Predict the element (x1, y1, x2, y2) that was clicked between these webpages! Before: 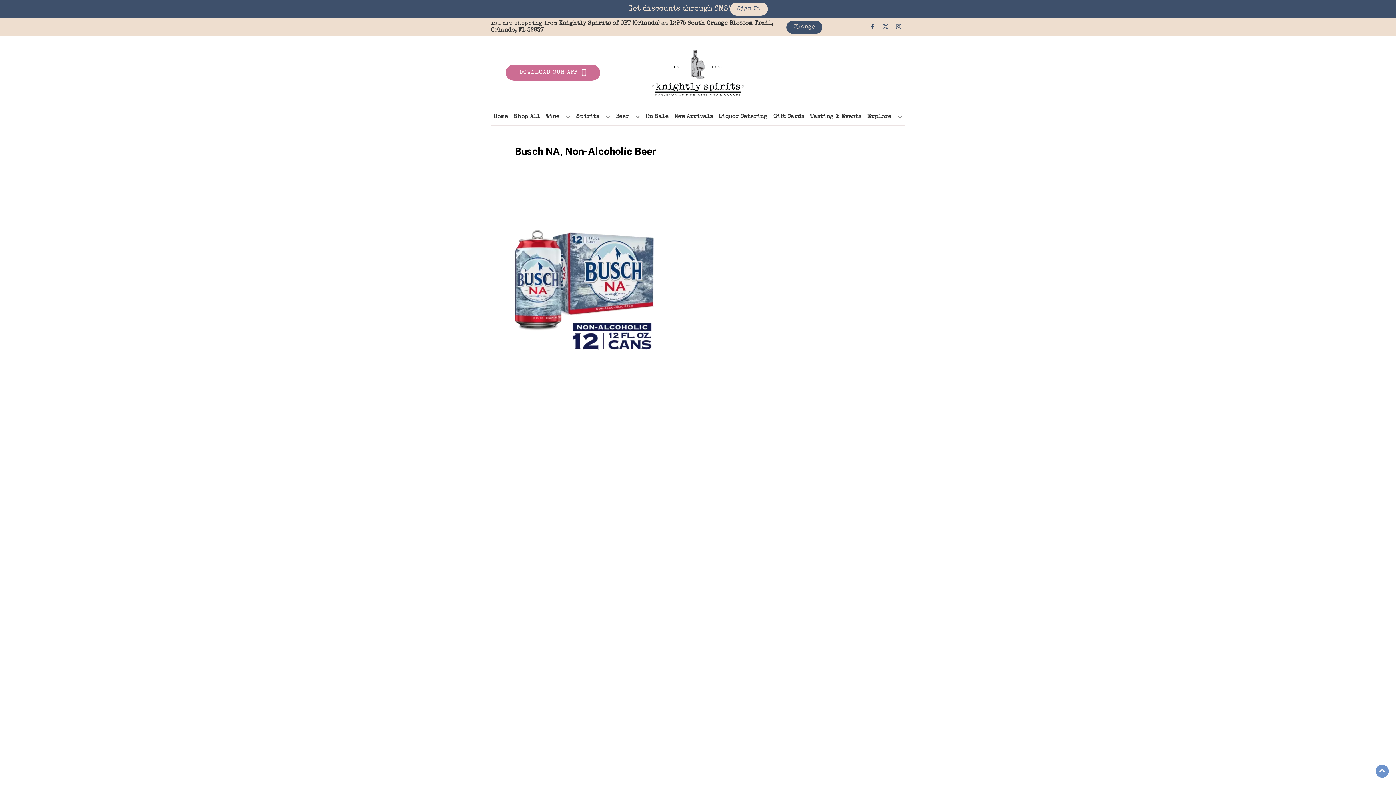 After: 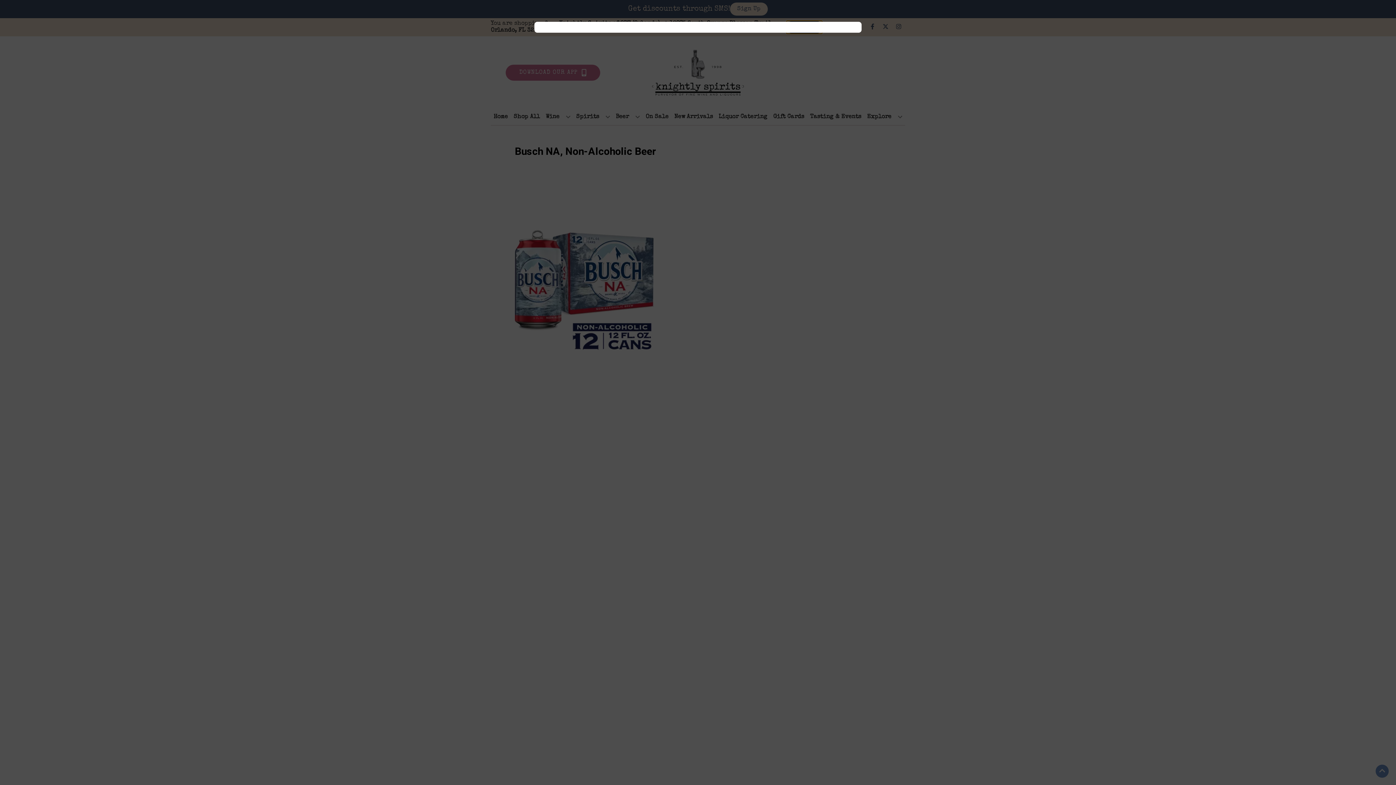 Action: label: Change store bbox: (786, 20, 822, 33)